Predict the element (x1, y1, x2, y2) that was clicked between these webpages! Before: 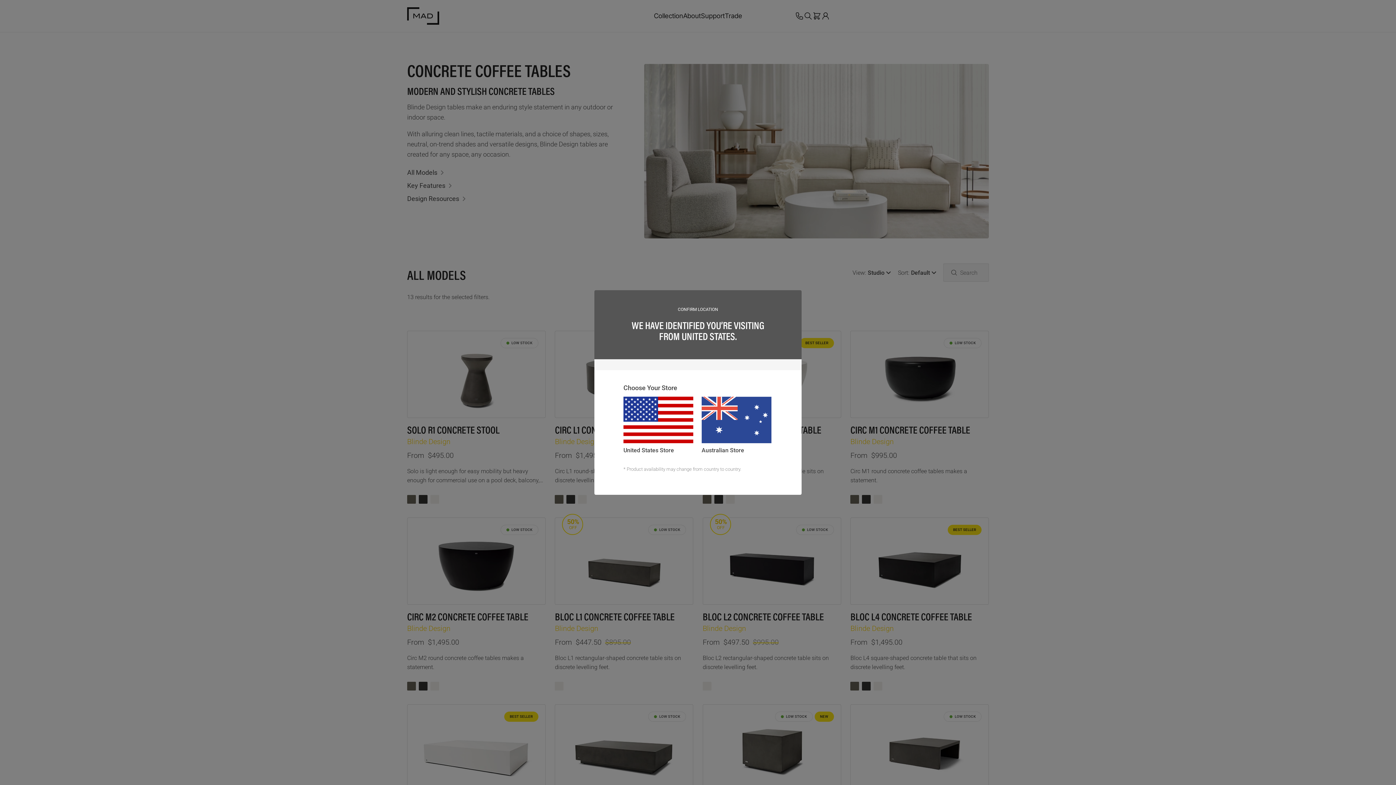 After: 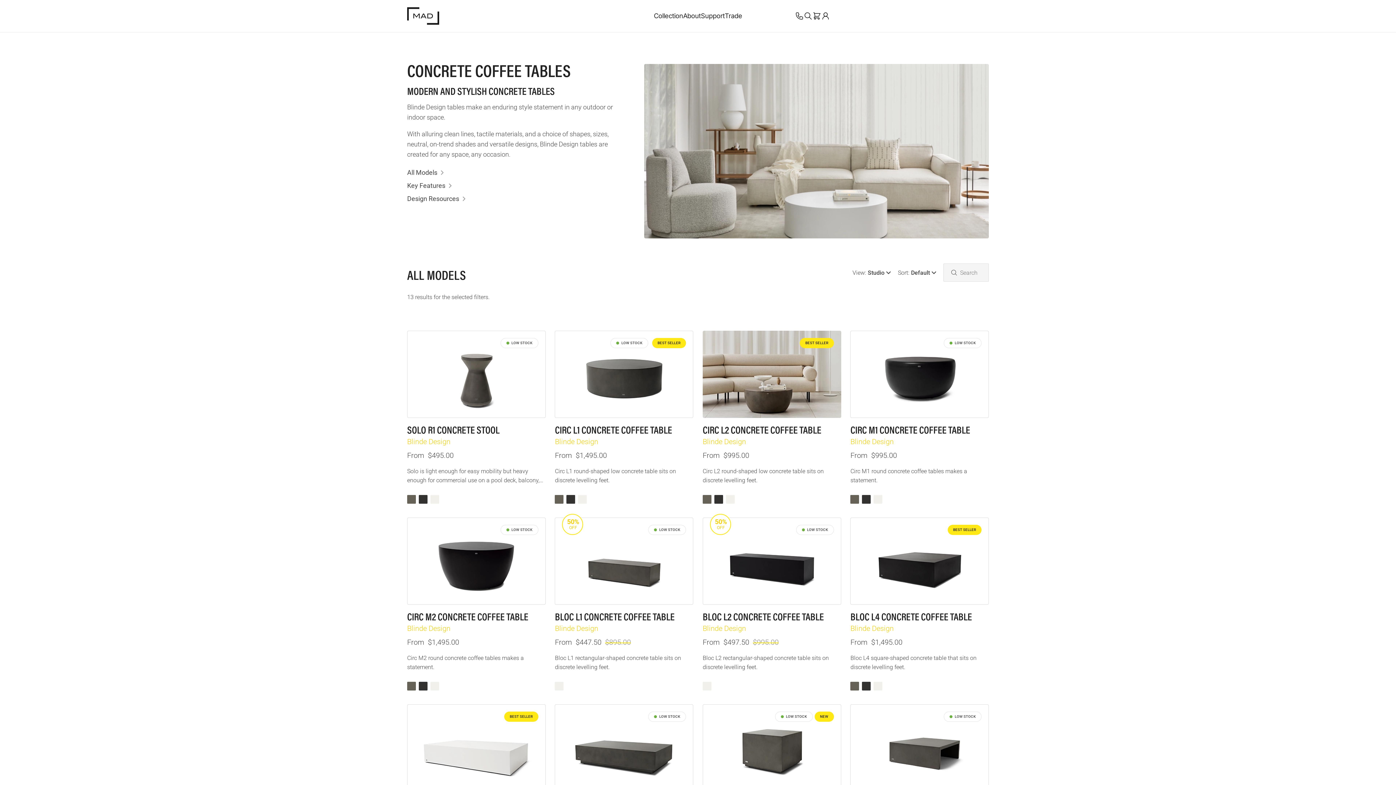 Action: bbox: (701, 396, 771, 443) label: Australian